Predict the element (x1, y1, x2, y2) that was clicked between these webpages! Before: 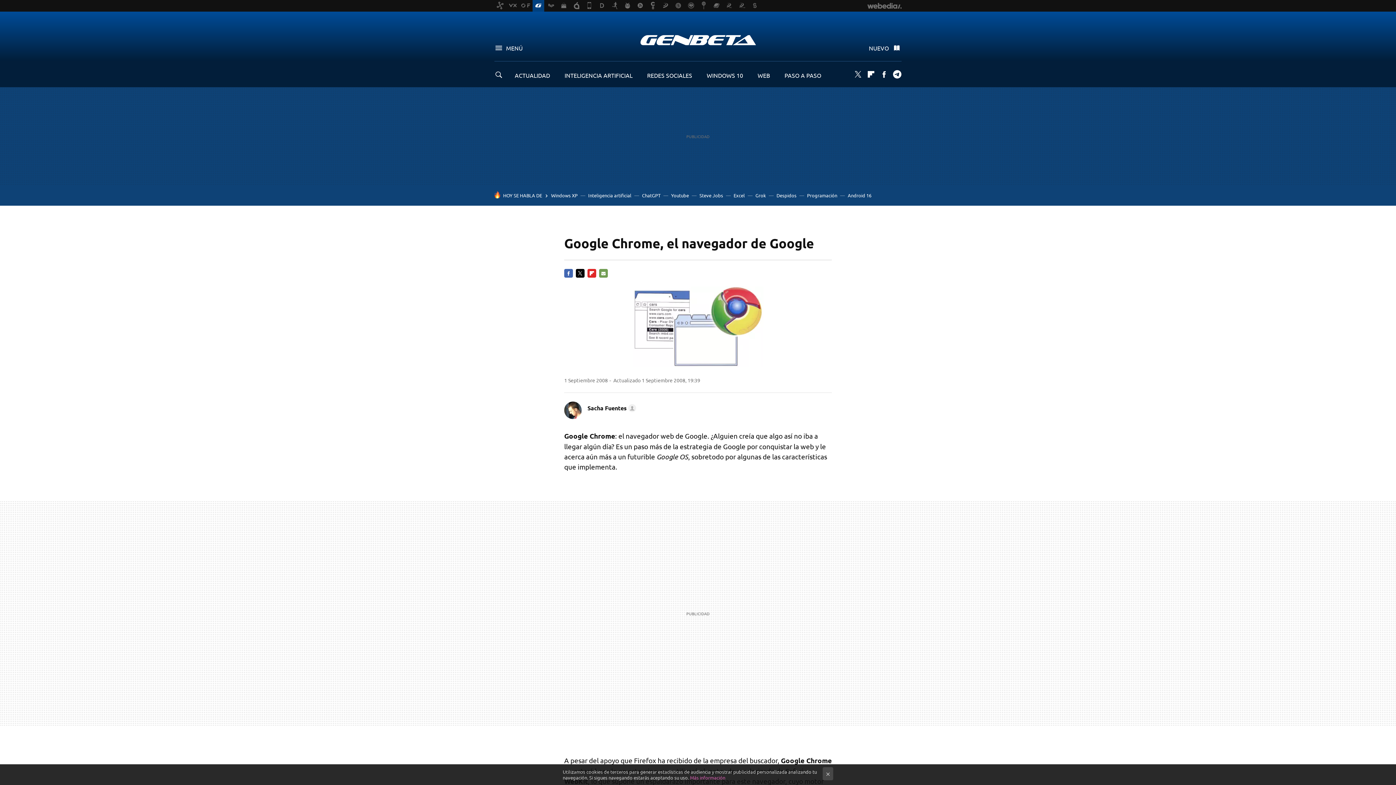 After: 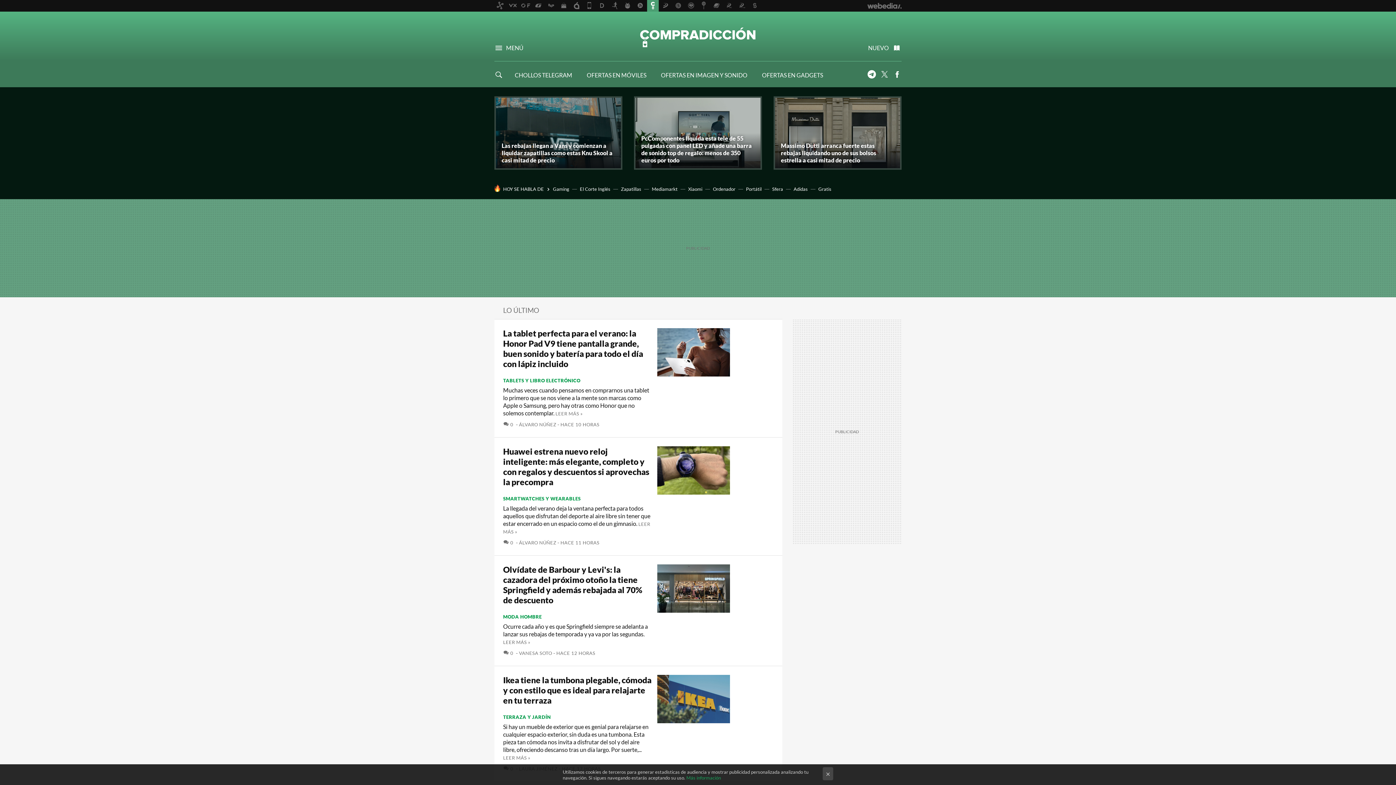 Action: bbox: (647, 0, 658, 11)